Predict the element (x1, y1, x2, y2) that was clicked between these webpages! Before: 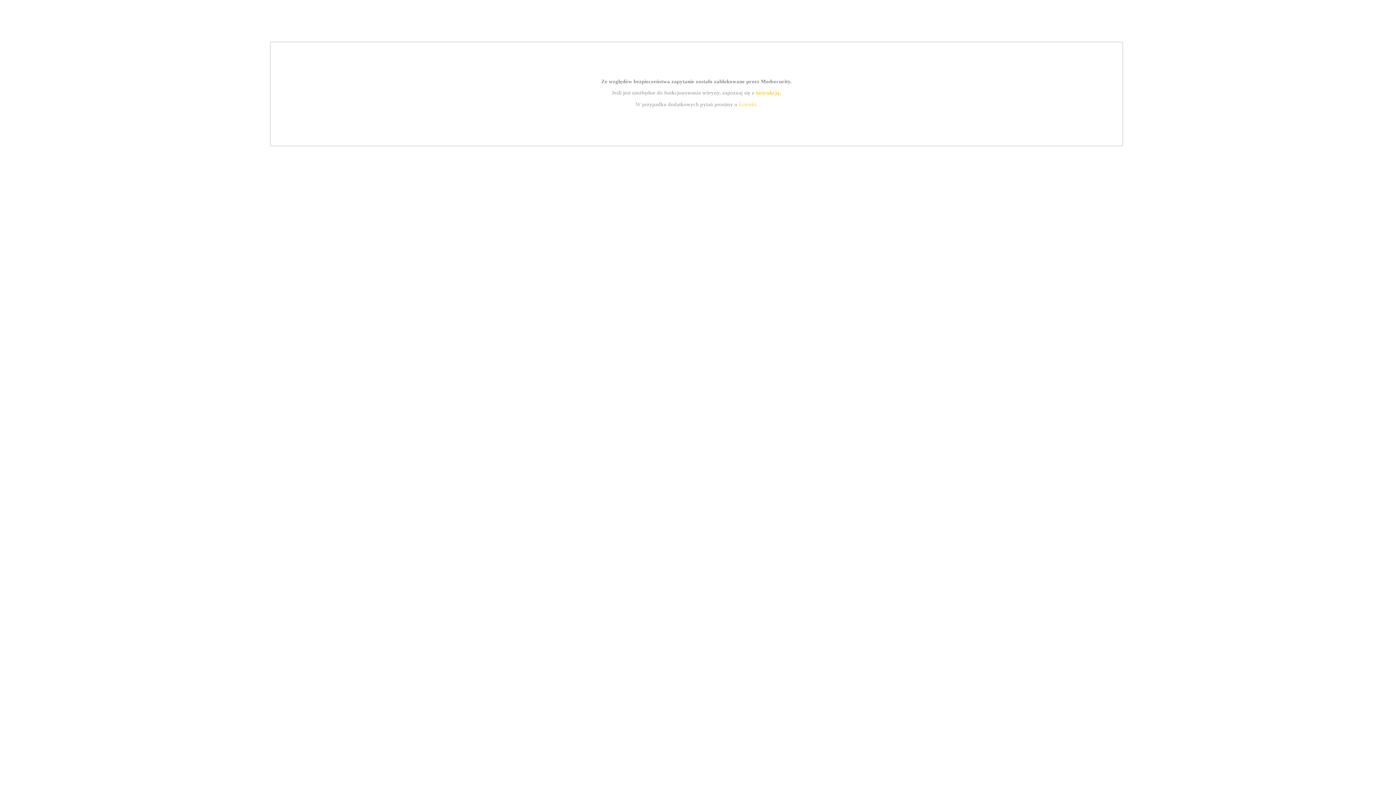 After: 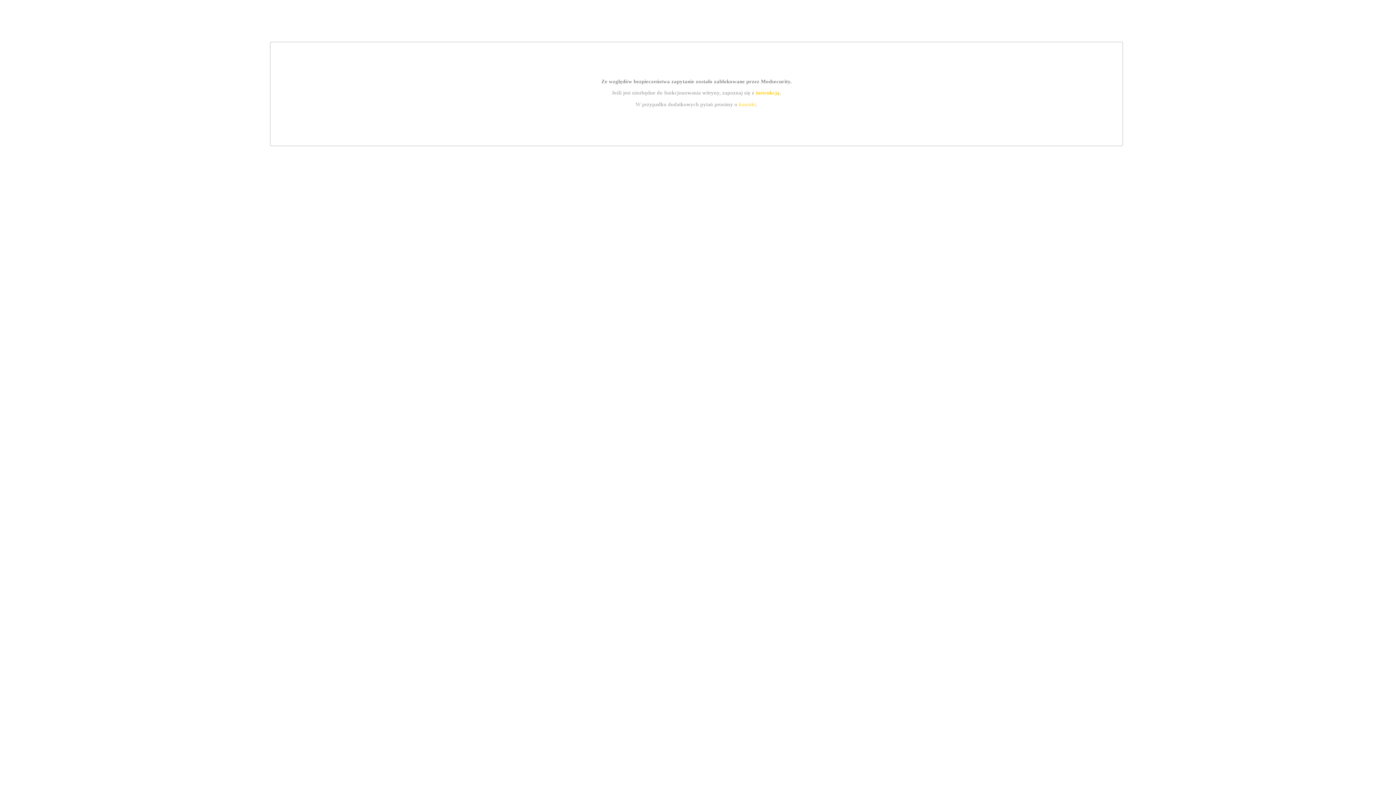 Action: bbox: (739, 101, 756, 107) label: kontakt